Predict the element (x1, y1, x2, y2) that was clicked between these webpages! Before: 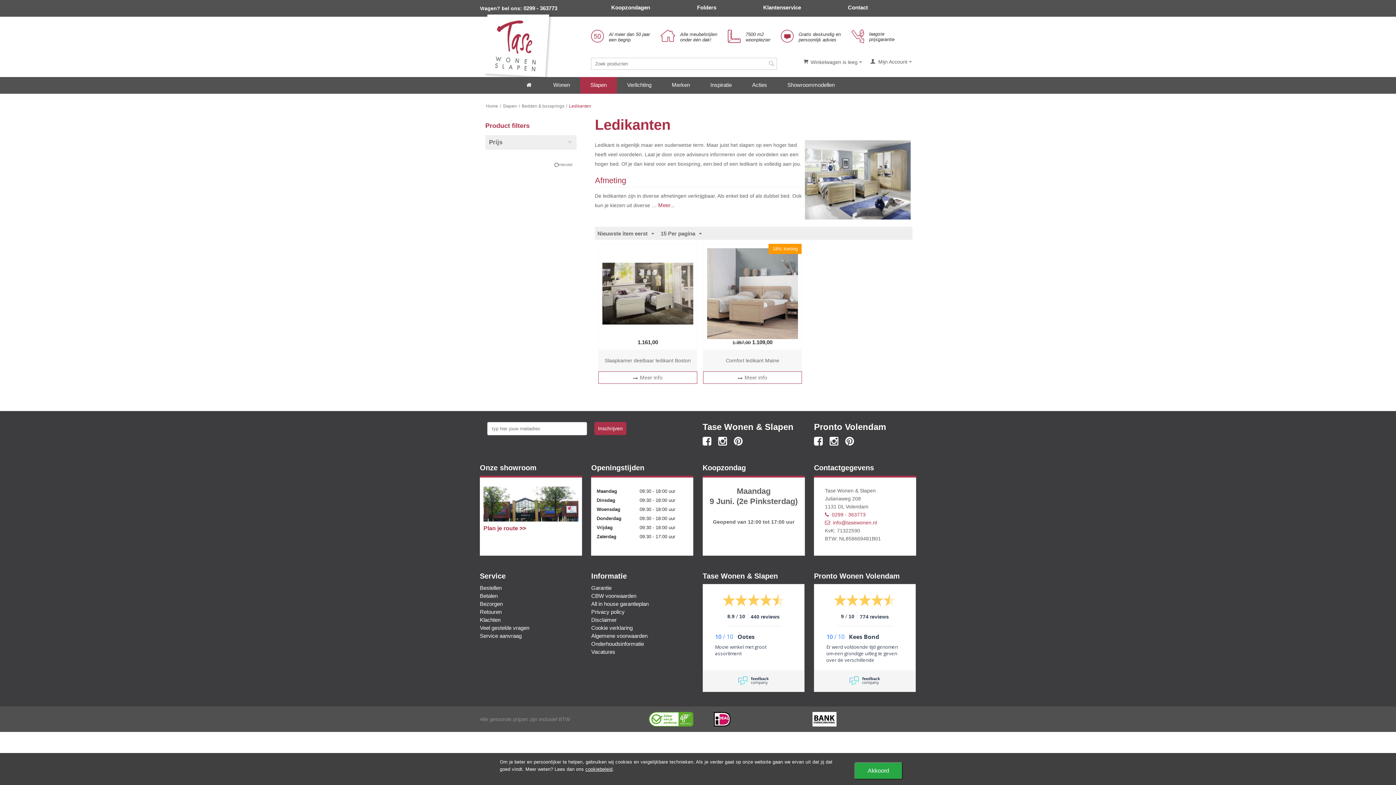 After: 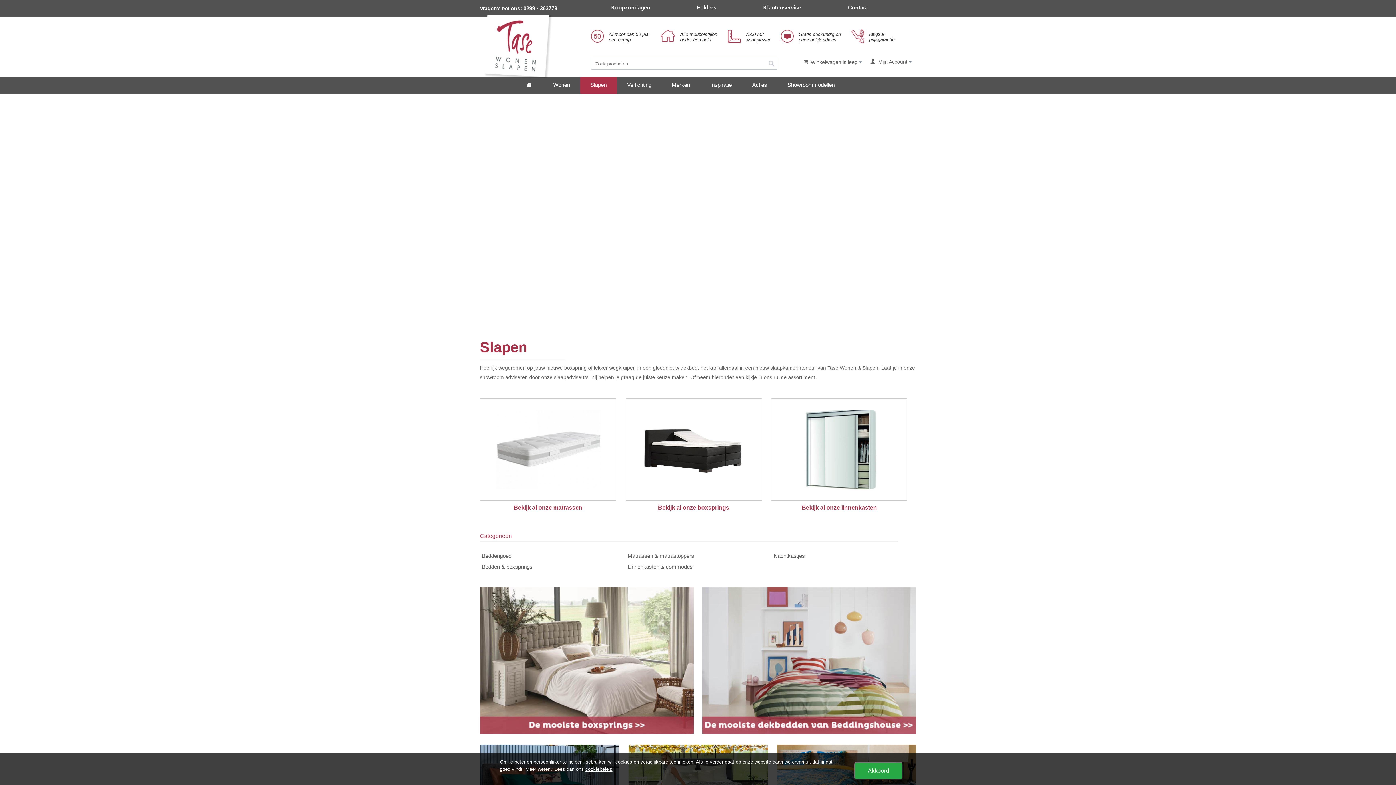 Action: label: Slapen bbox: (580, 77, 617, 93)